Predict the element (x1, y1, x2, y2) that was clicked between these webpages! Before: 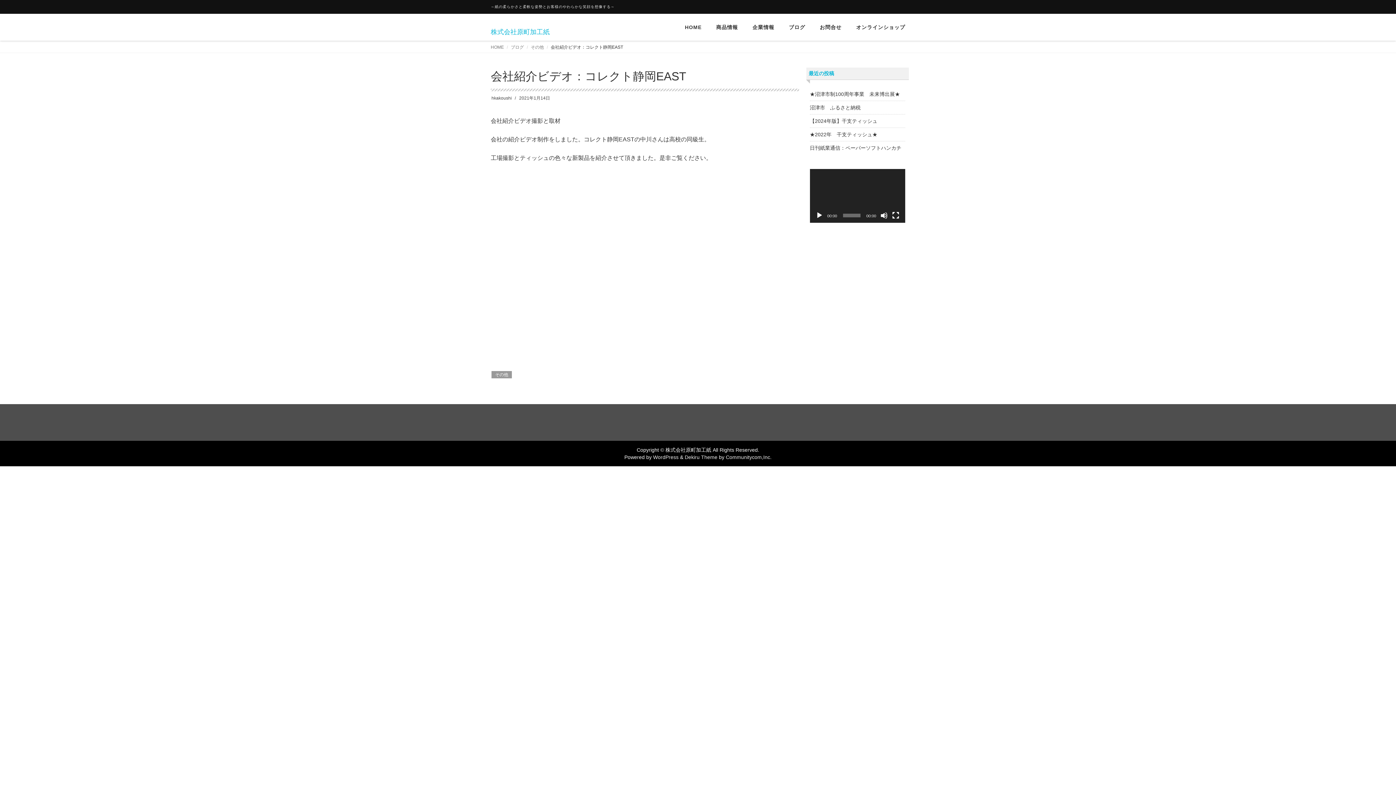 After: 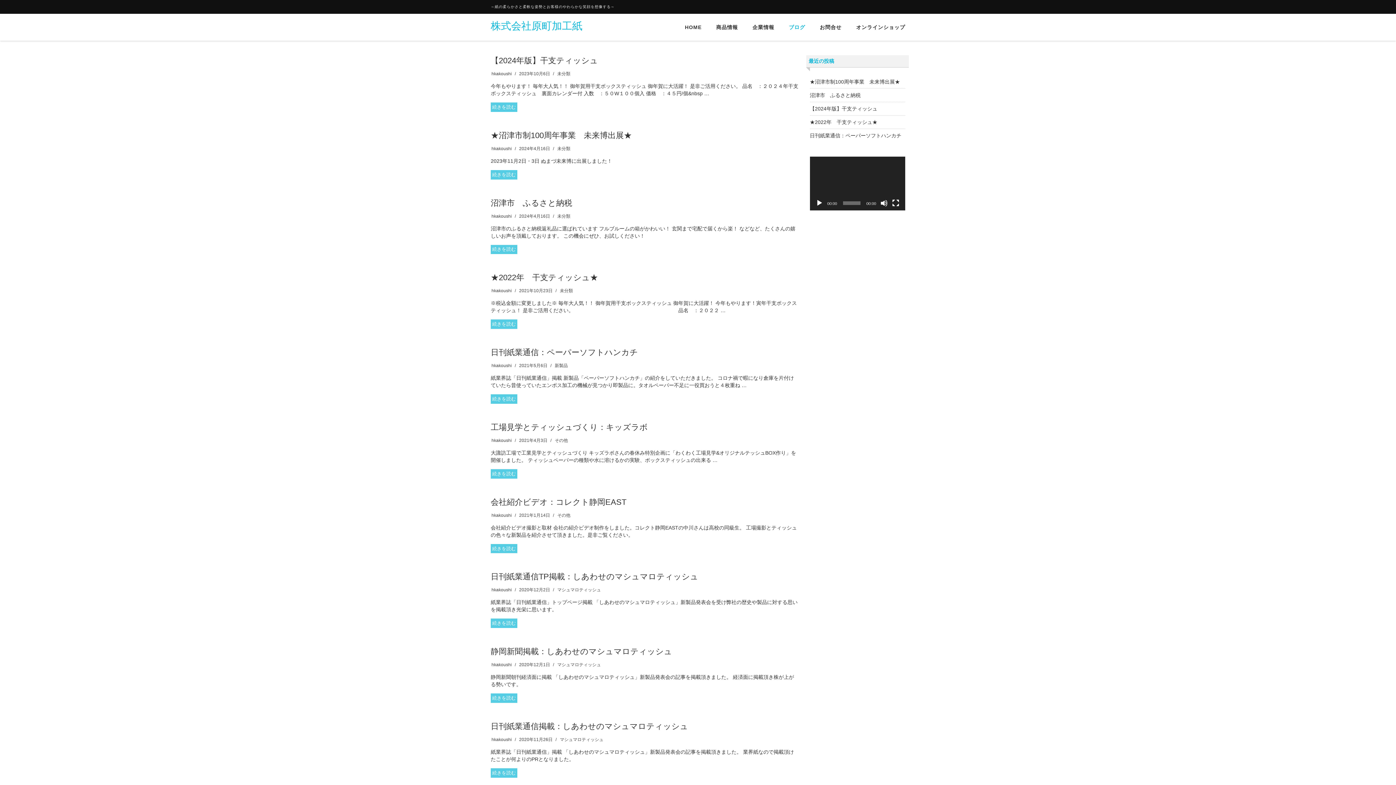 Action: bbox: (781, 13, 812, 40) label: ブログ